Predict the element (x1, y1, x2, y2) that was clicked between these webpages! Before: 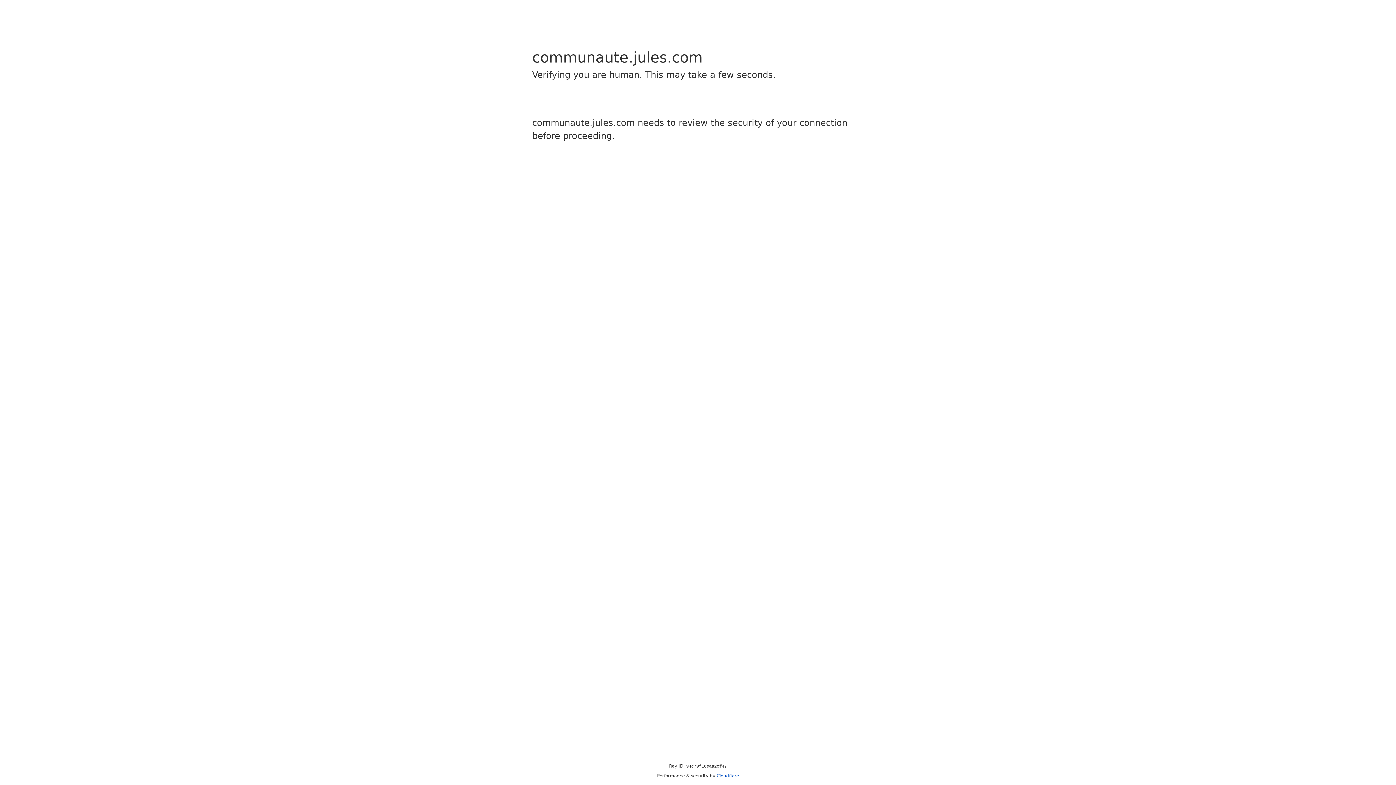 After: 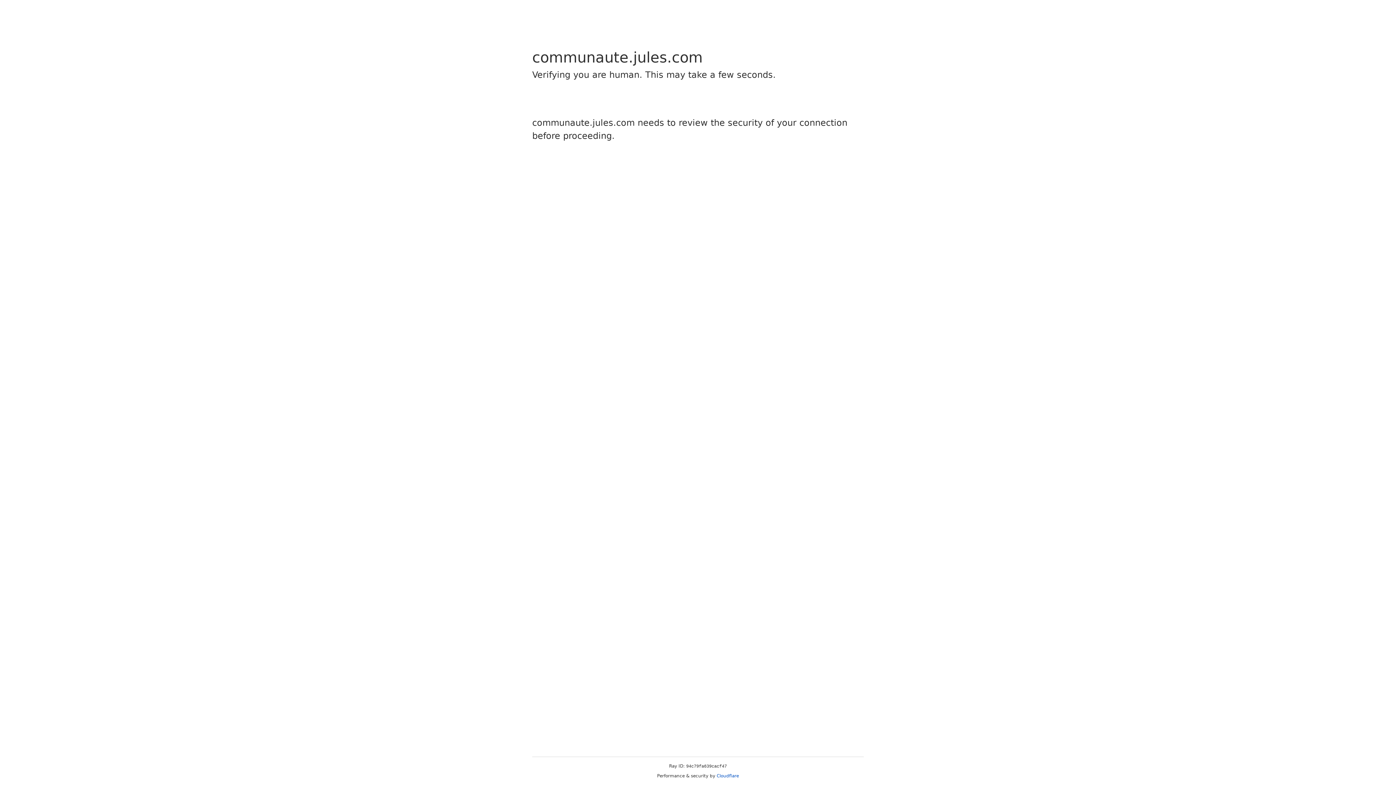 Action: bbox: (716, 773, 739, 778) label: Cloudflare